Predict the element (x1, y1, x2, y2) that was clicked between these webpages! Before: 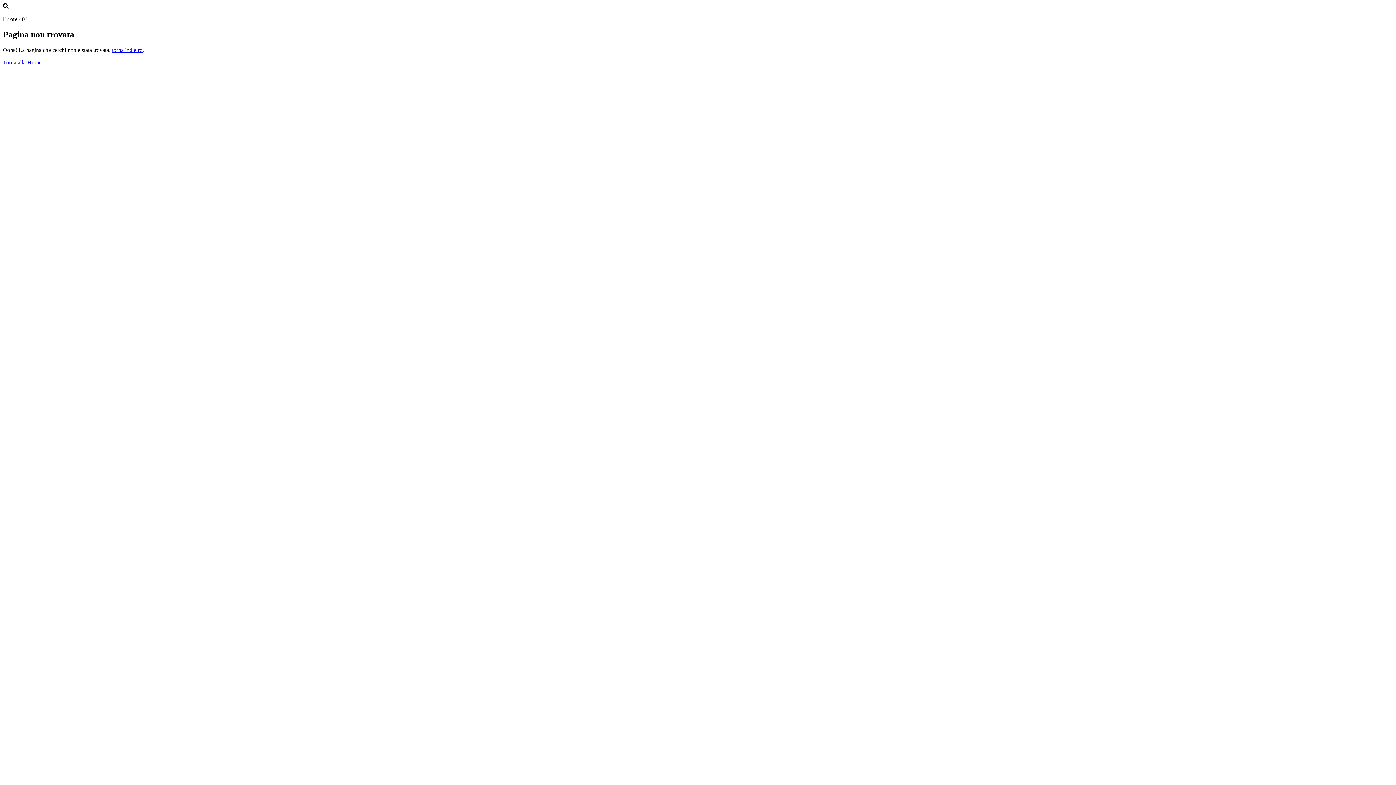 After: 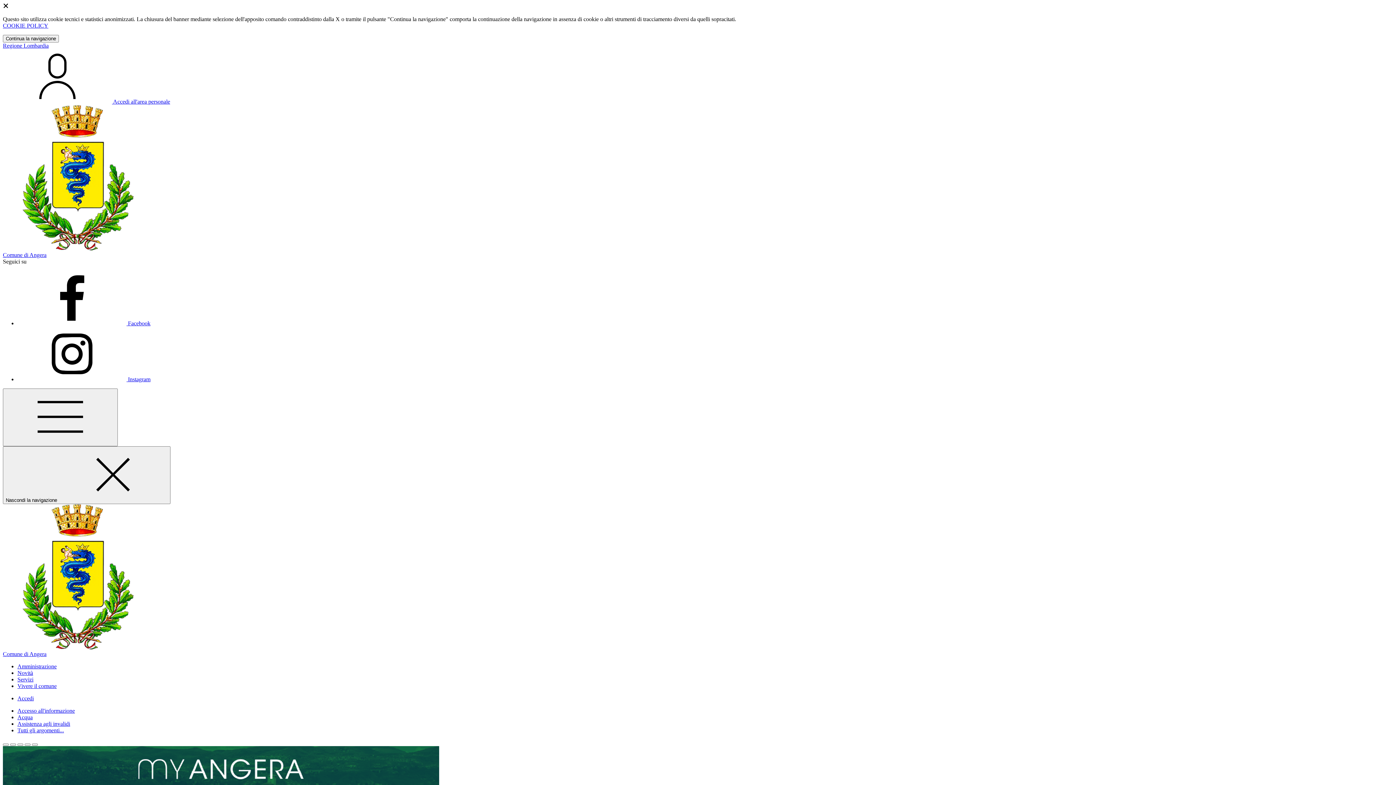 Action: label: Torna alla Home bbox: (2, 59, 41, 65)